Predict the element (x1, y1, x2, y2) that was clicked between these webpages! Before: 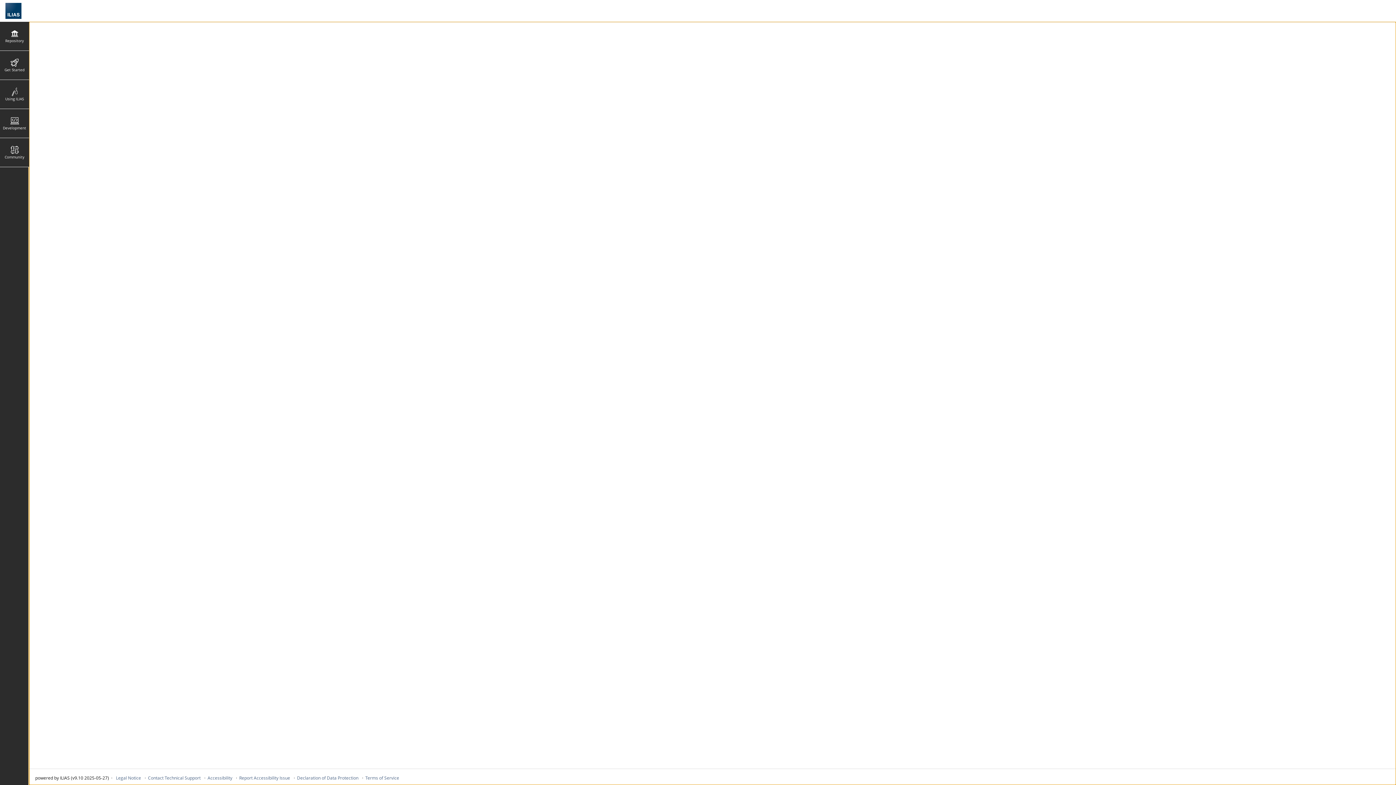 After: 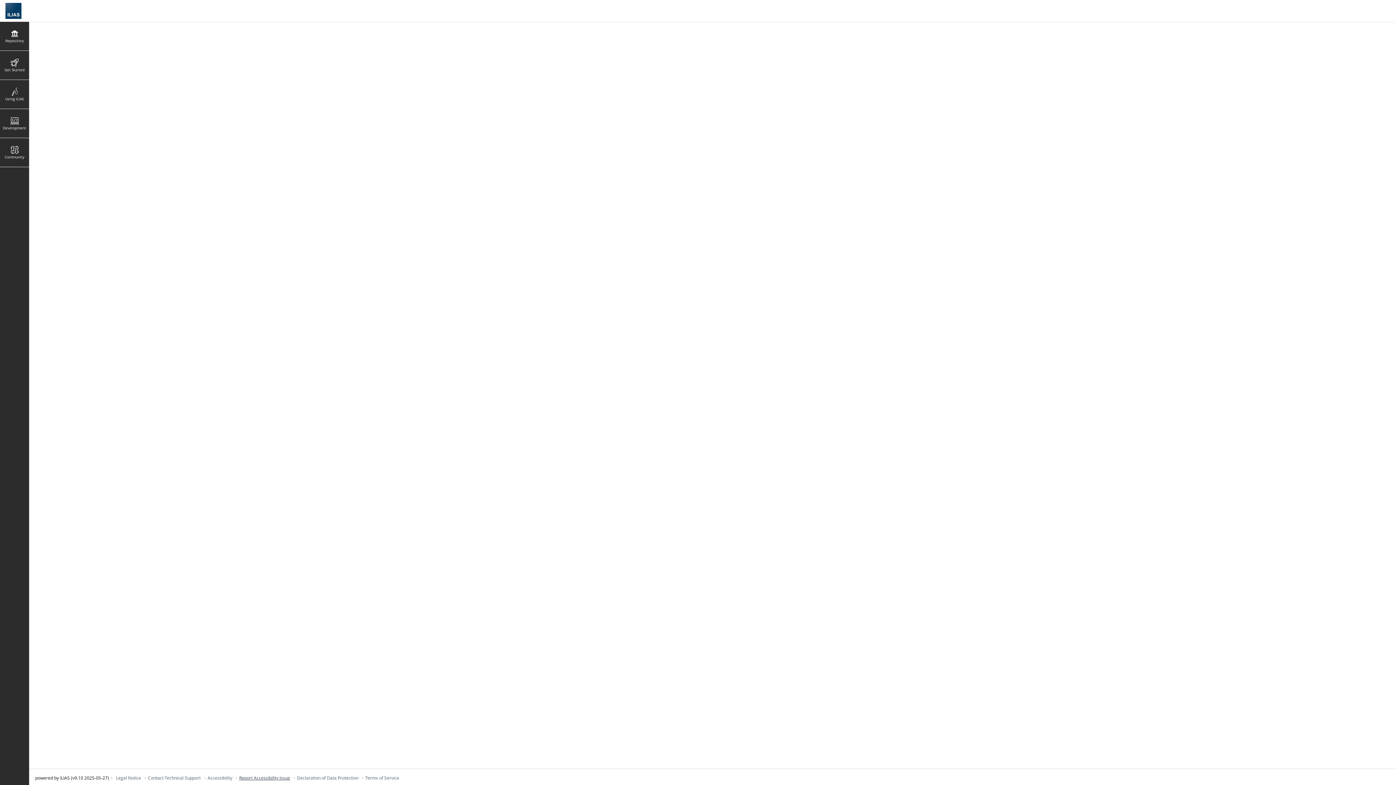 Action: bbox: (239, 775, 290, 781) label: Report Accessibility Issue